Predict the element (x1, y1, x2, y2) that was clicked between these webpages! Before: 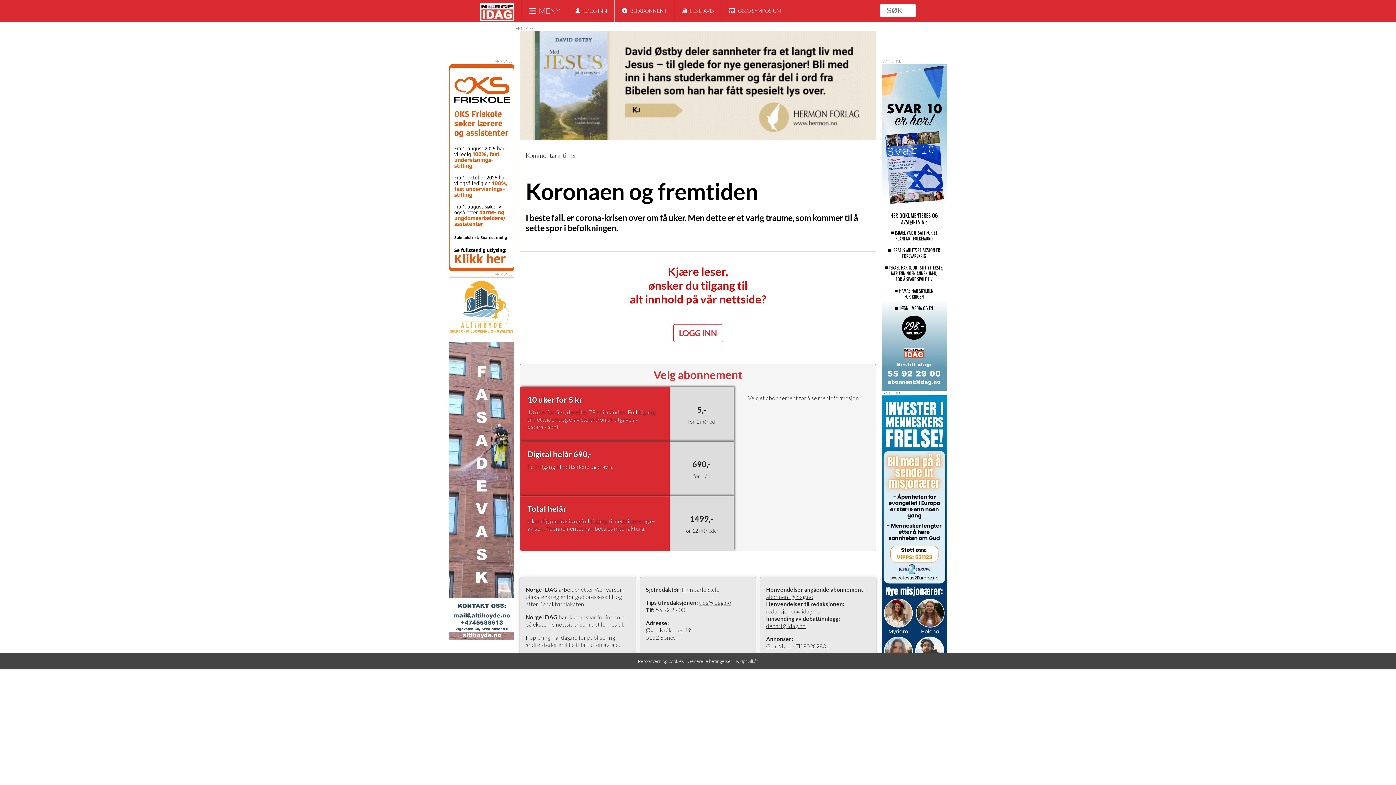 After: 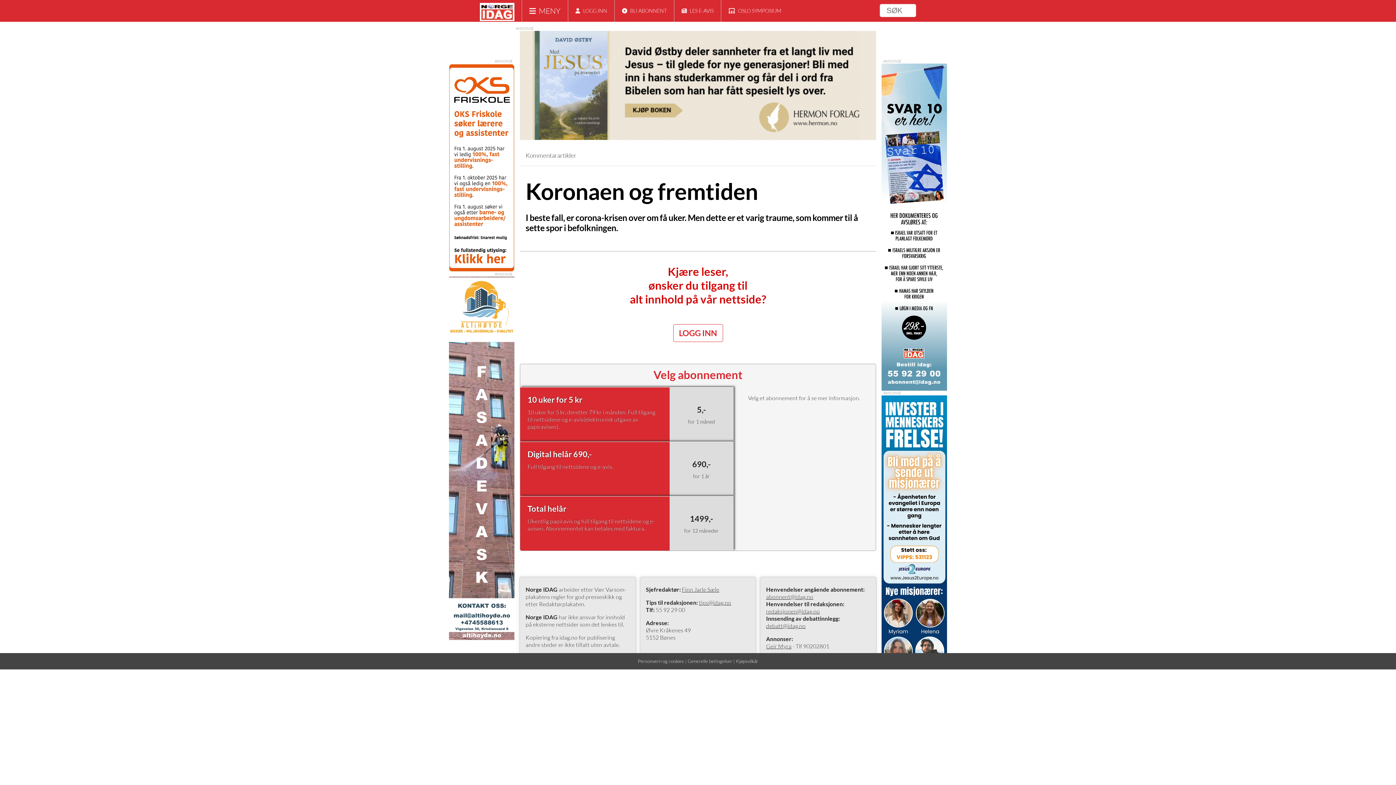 Action: bbox: (514, 30, 882, 140)